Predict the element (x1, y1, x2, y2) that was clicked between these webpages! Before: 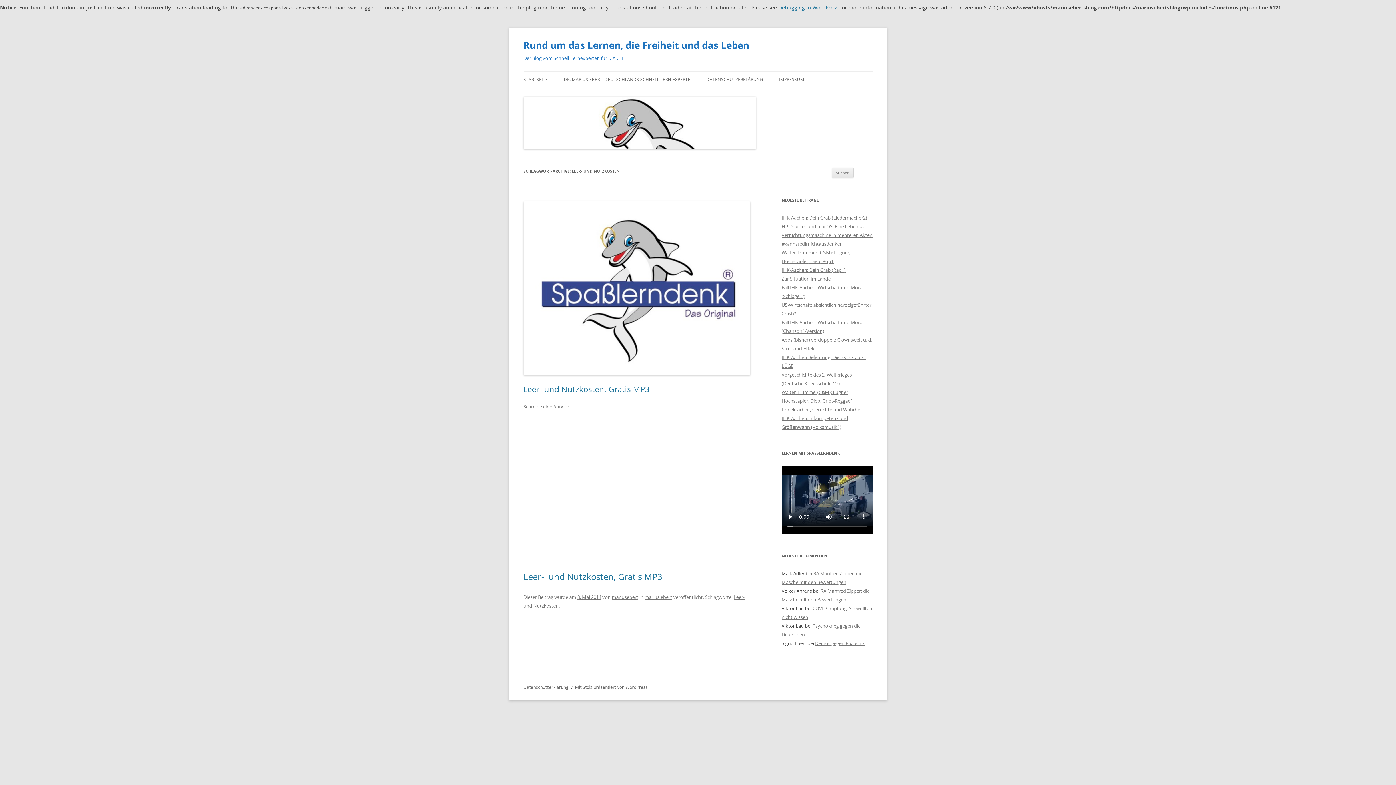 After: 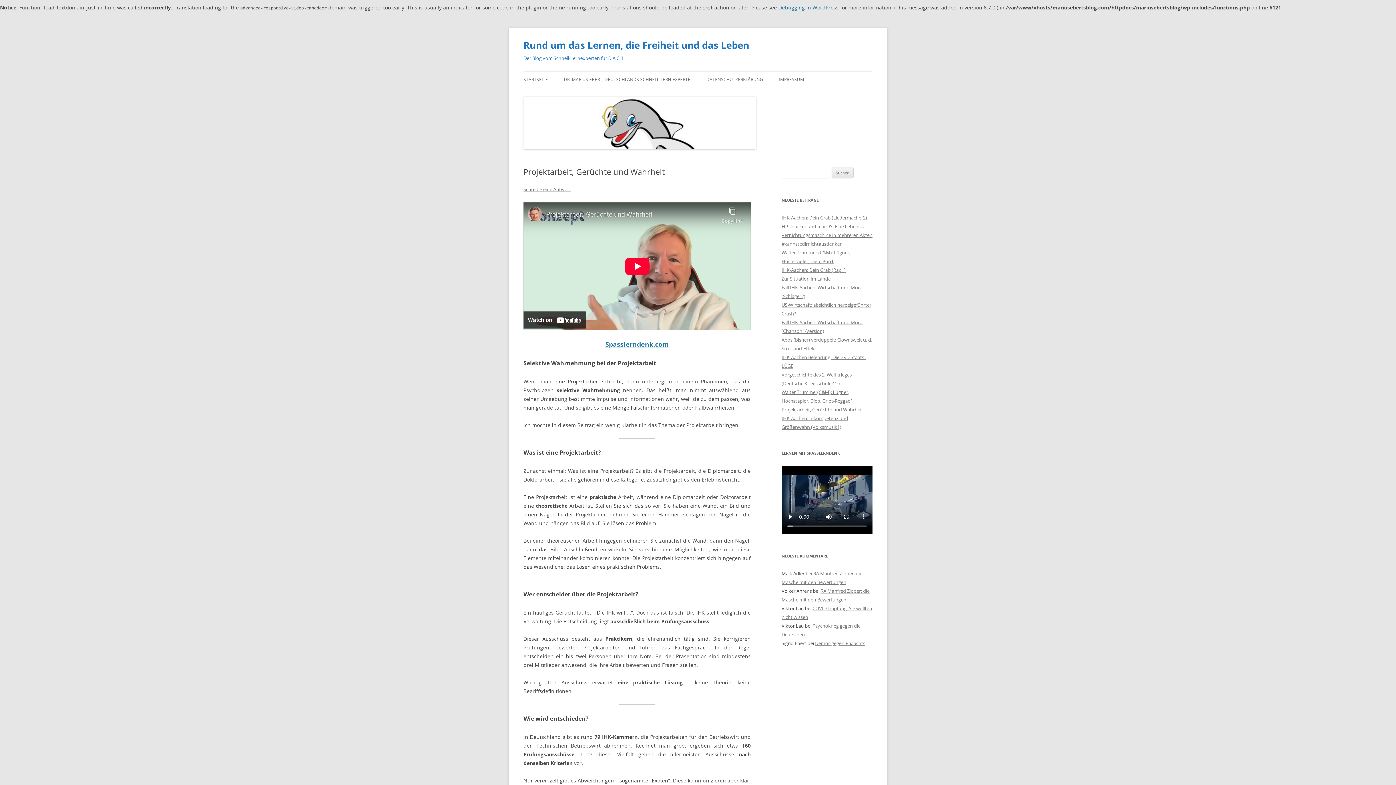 Action: bbox: (781, 406, 863, 413) label: Projektarbeit, Gerüchte und Wahrheit